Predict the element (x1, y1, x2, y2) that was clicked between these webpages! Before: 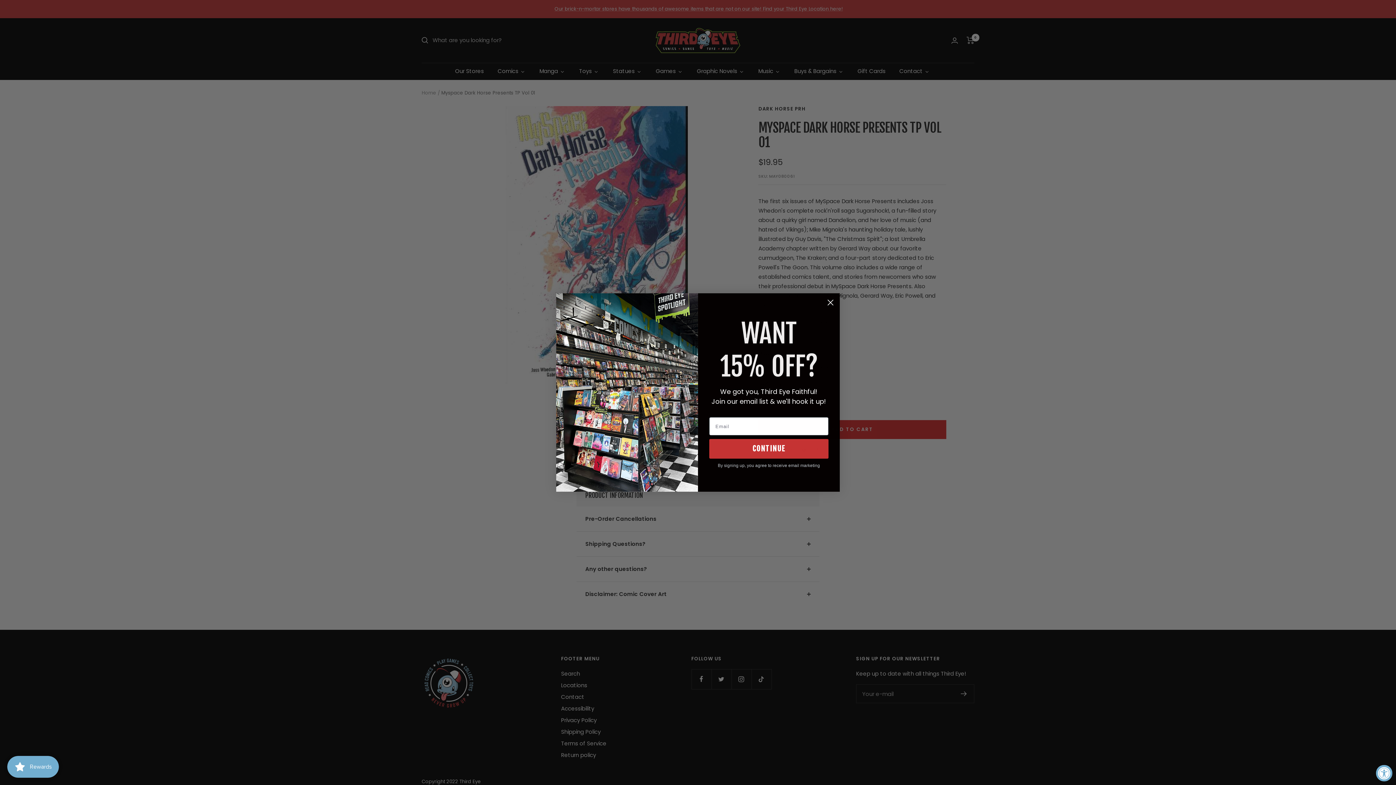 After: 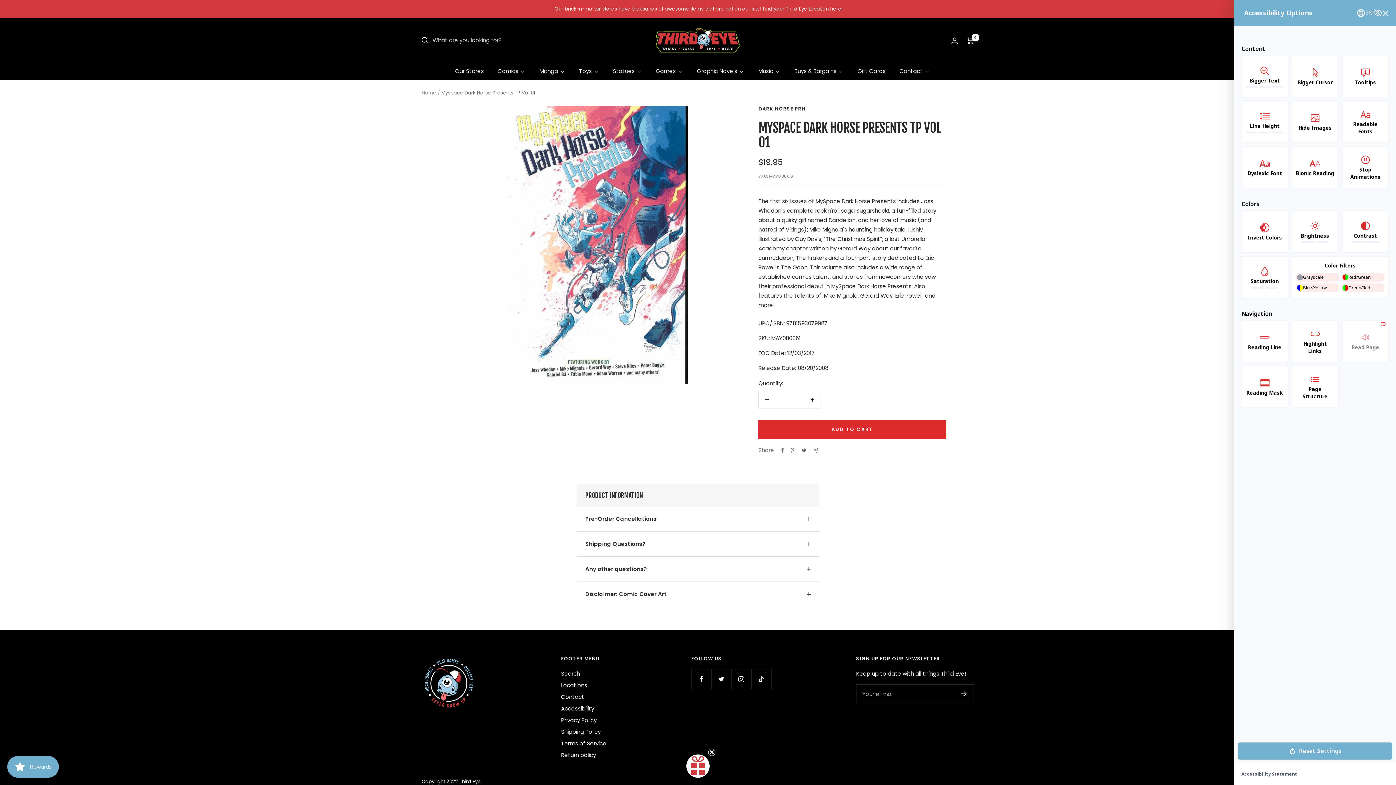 Action: label: Accessibility Widget, click to open bbox: (1376, 765, 1392, 781)